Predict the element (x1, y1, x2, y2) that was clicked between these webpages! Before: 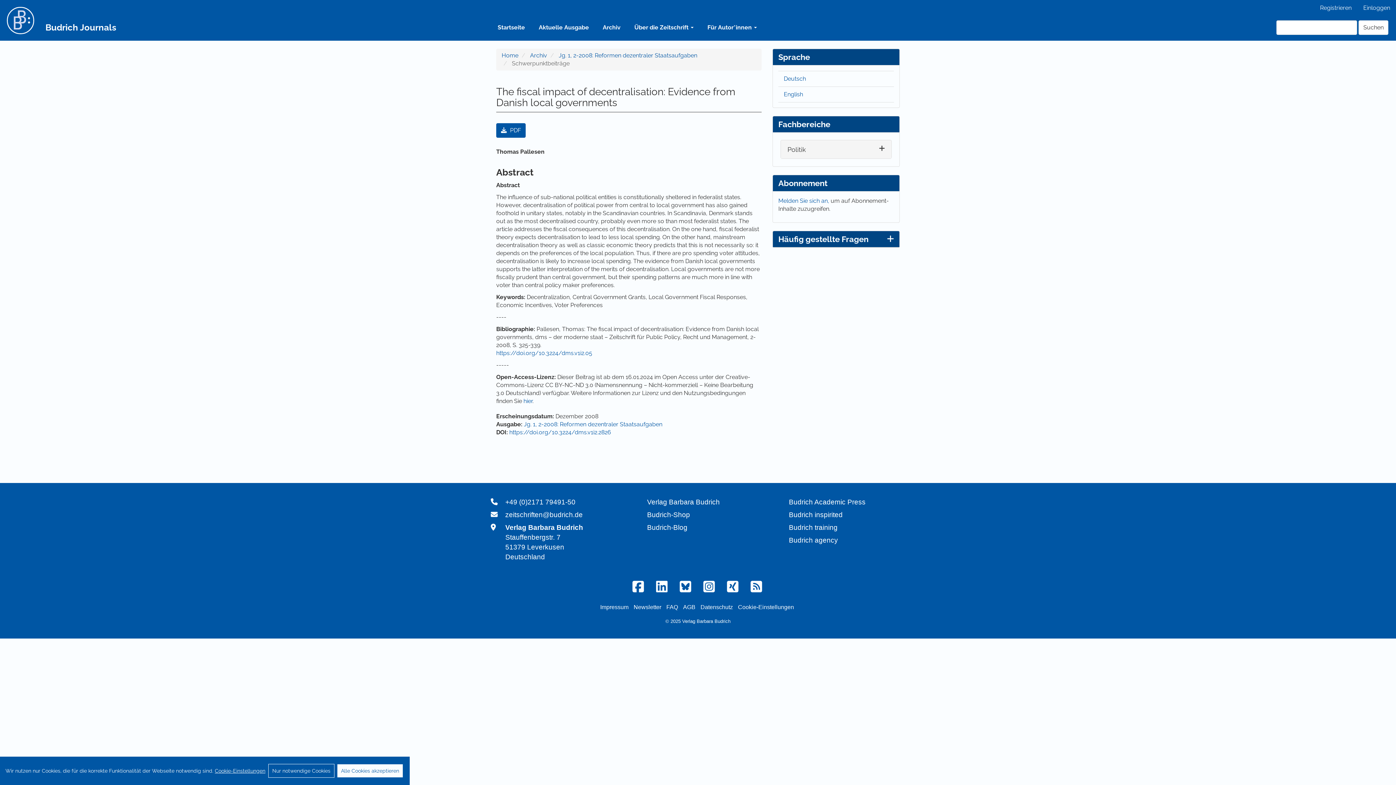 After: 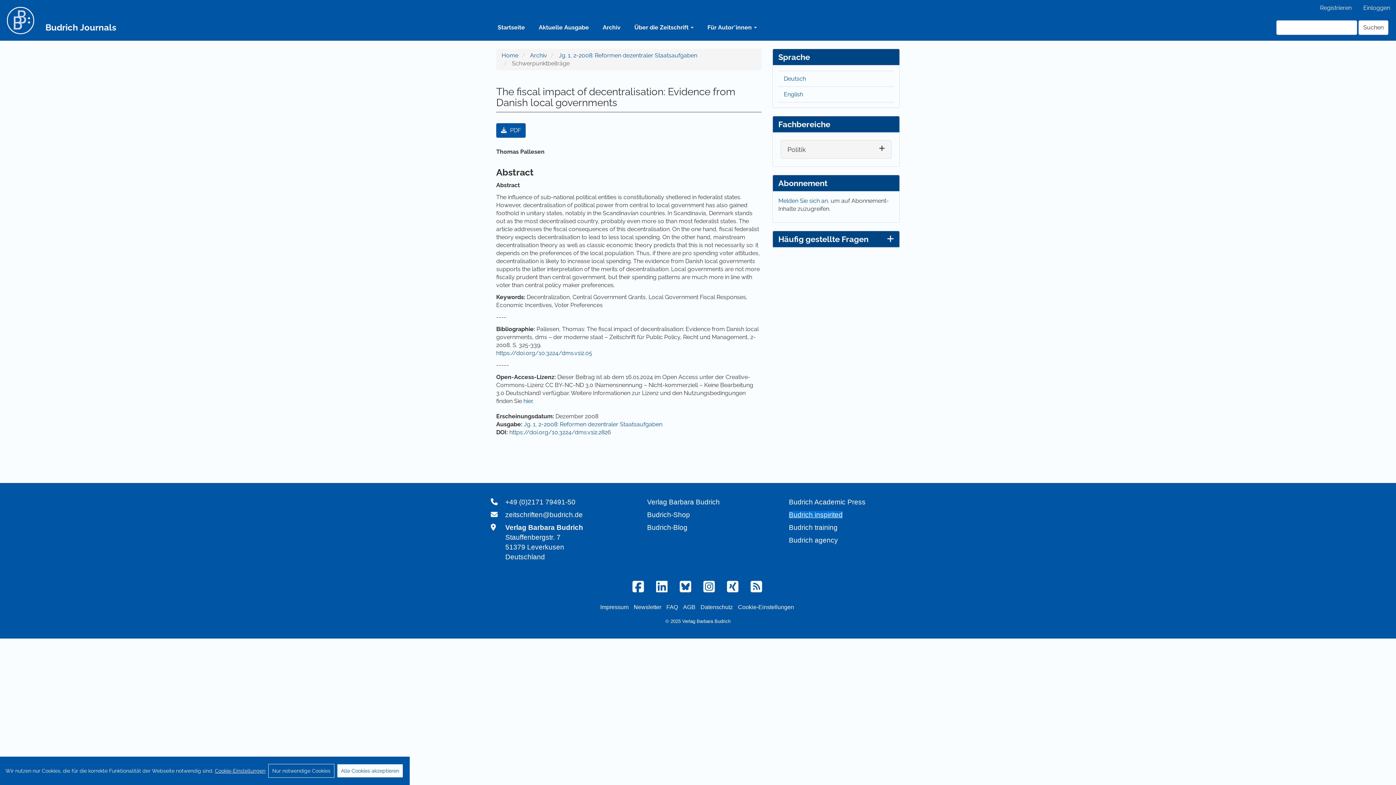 Action: label: Budrich inspirited bbox: (789, 511, 842, 518)